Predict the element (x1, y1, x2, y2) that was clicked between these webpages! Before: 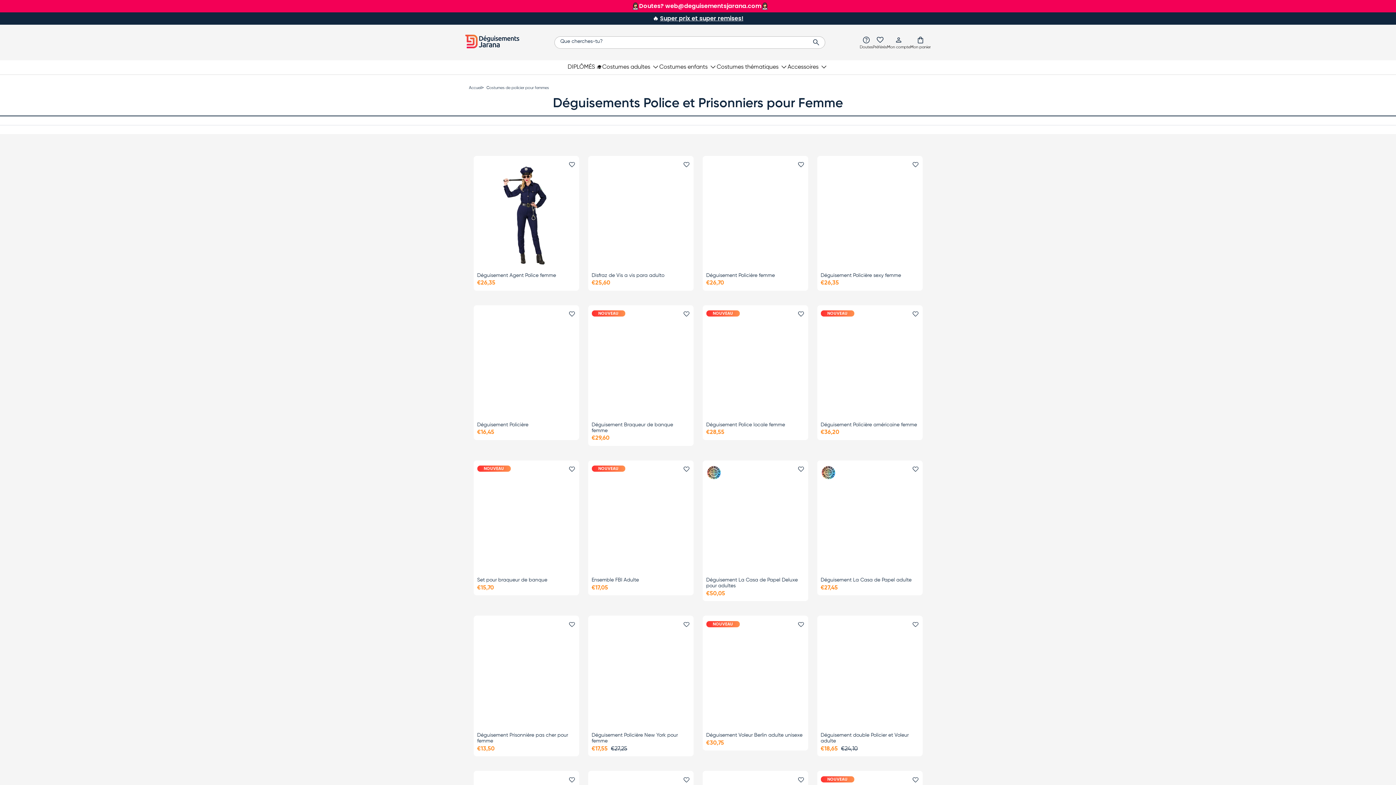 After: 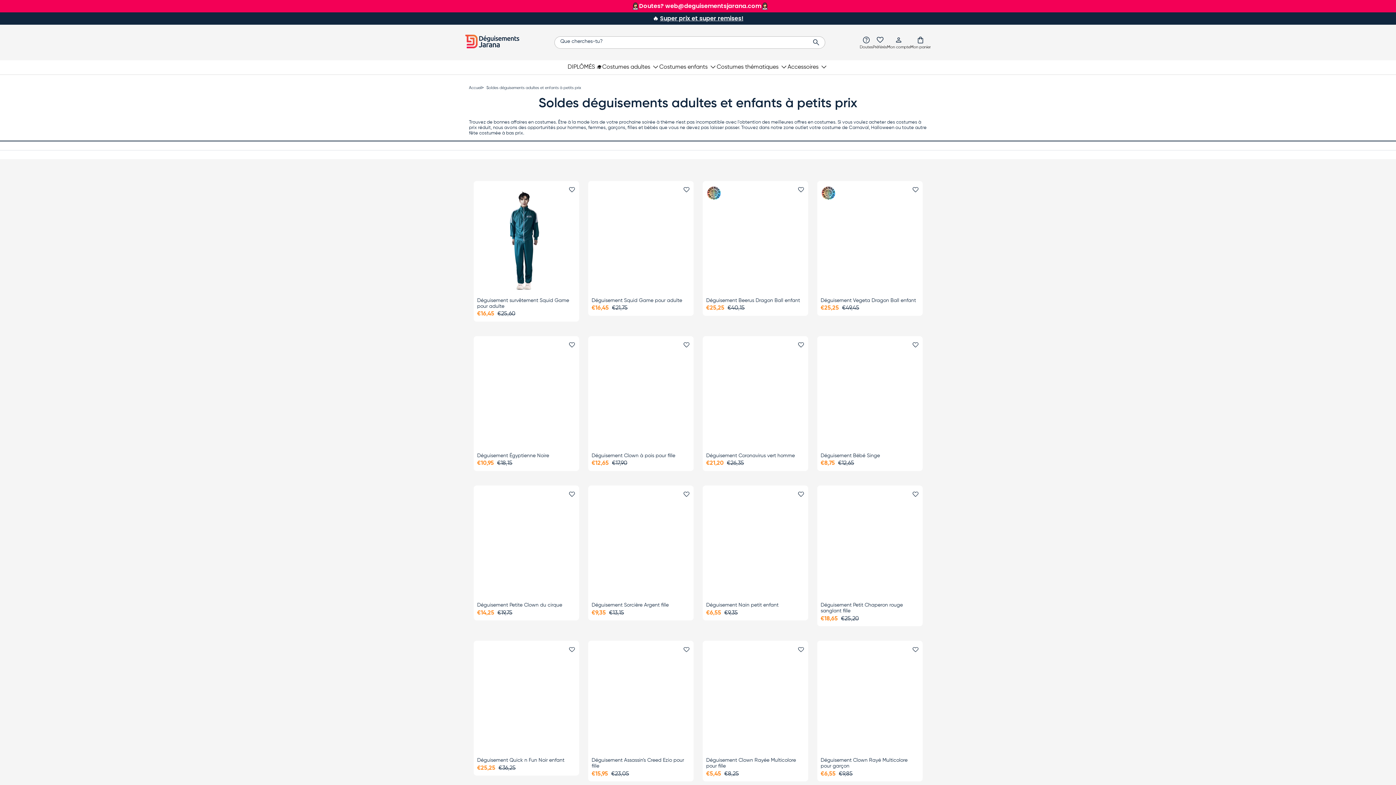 Action: label: Super prix et super remises! bbox: (660, 14, 743, 22)